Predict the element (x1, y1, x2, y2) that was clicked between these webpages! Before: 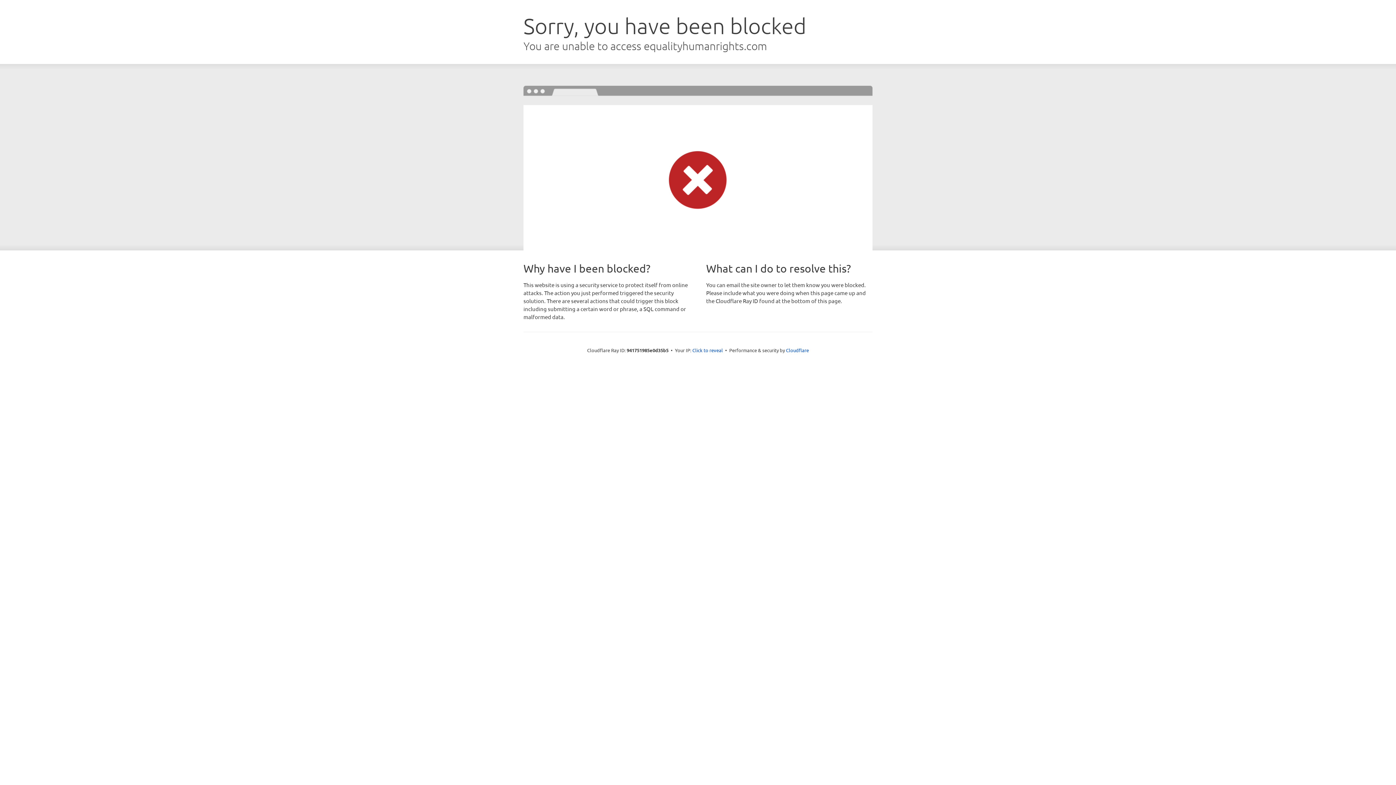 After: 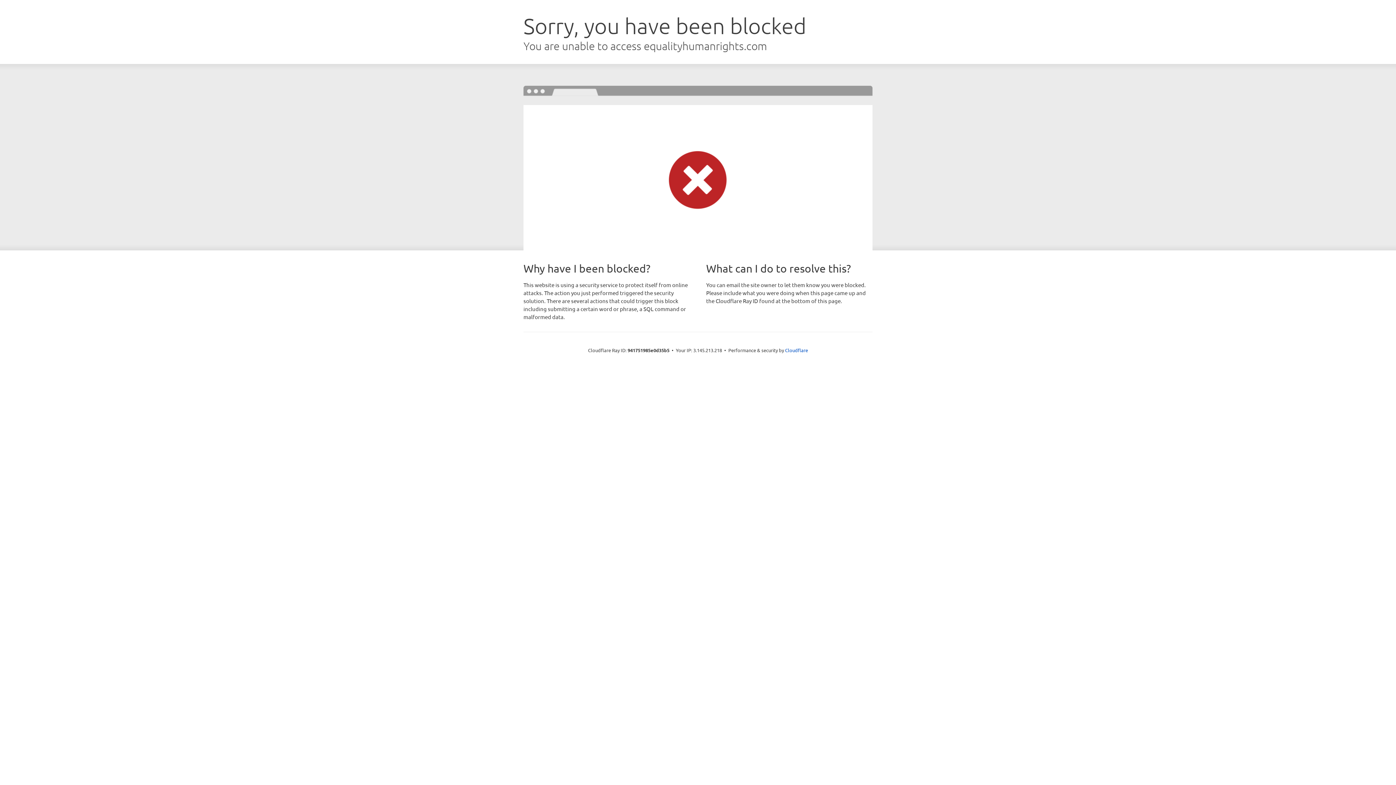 Action: label: Click to reveal bbox: (692, 346, 723, 353)